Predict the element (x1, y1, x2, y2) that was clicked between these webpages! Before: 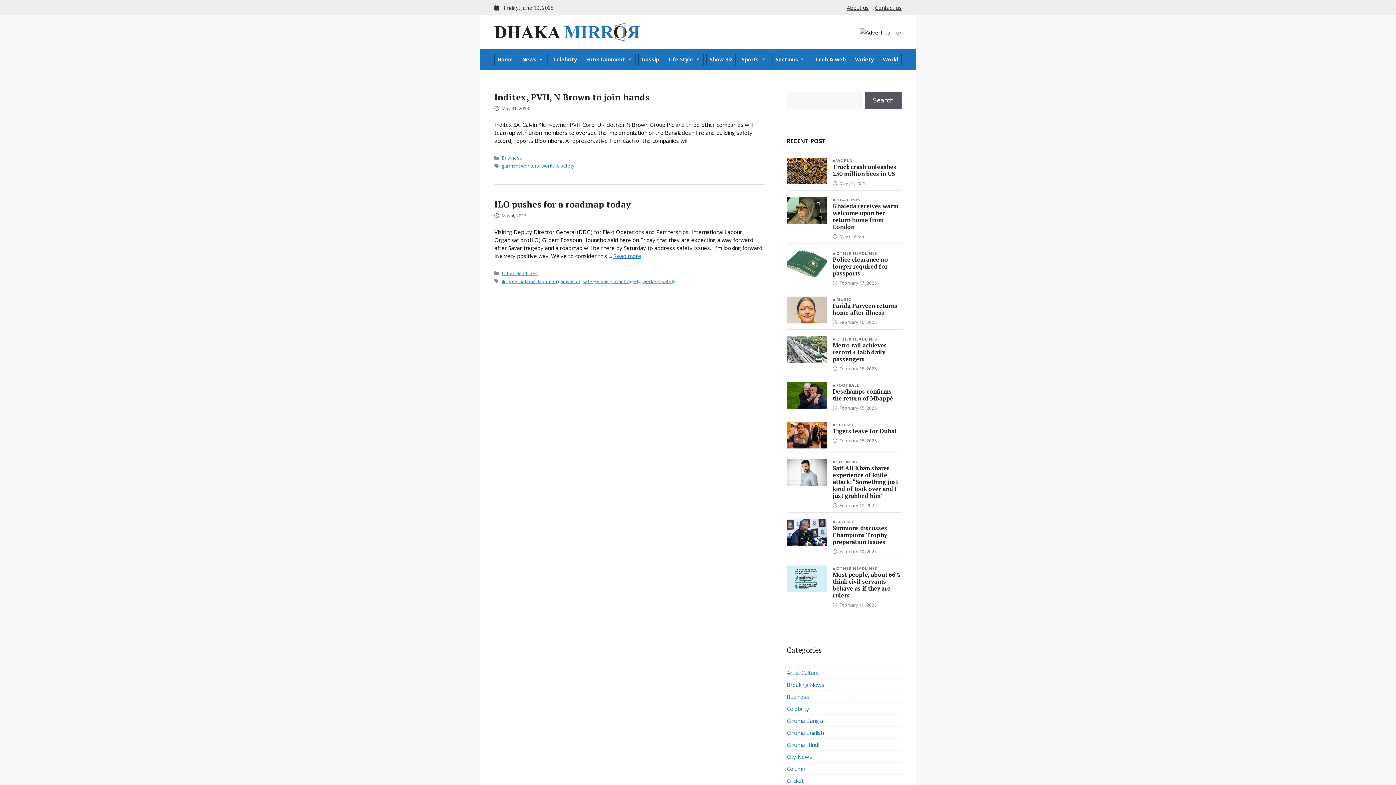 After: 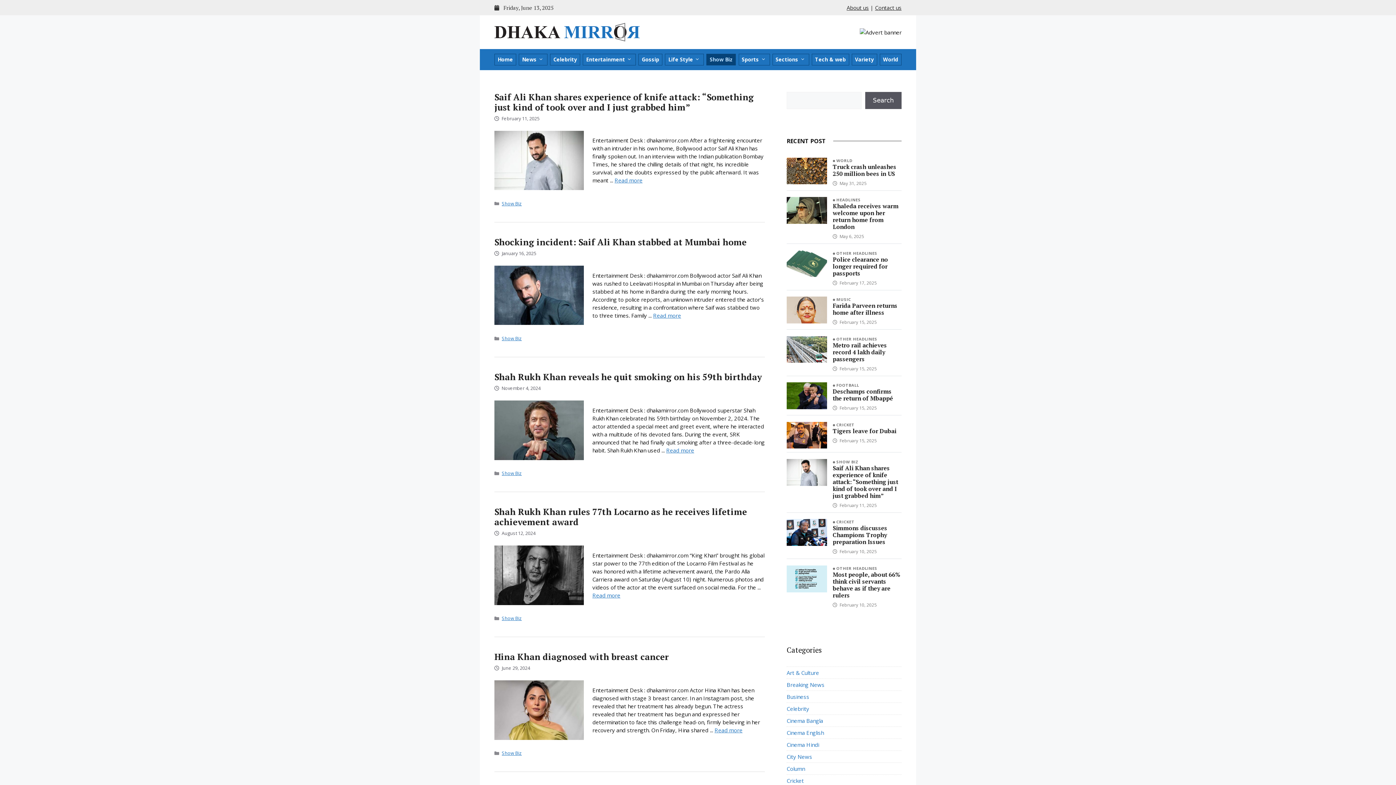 Action: bbox: (832, 459, 862, 465) label: SHOW BIZ